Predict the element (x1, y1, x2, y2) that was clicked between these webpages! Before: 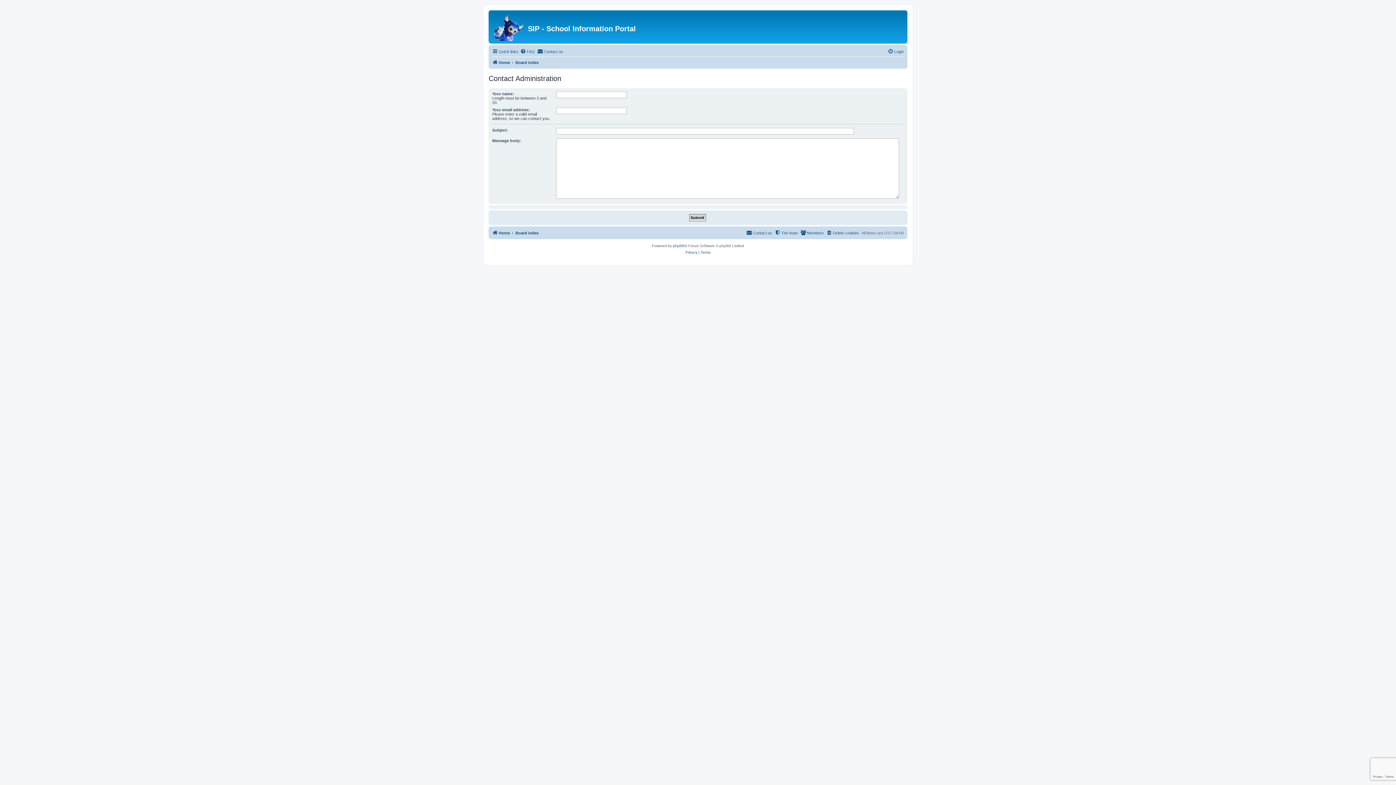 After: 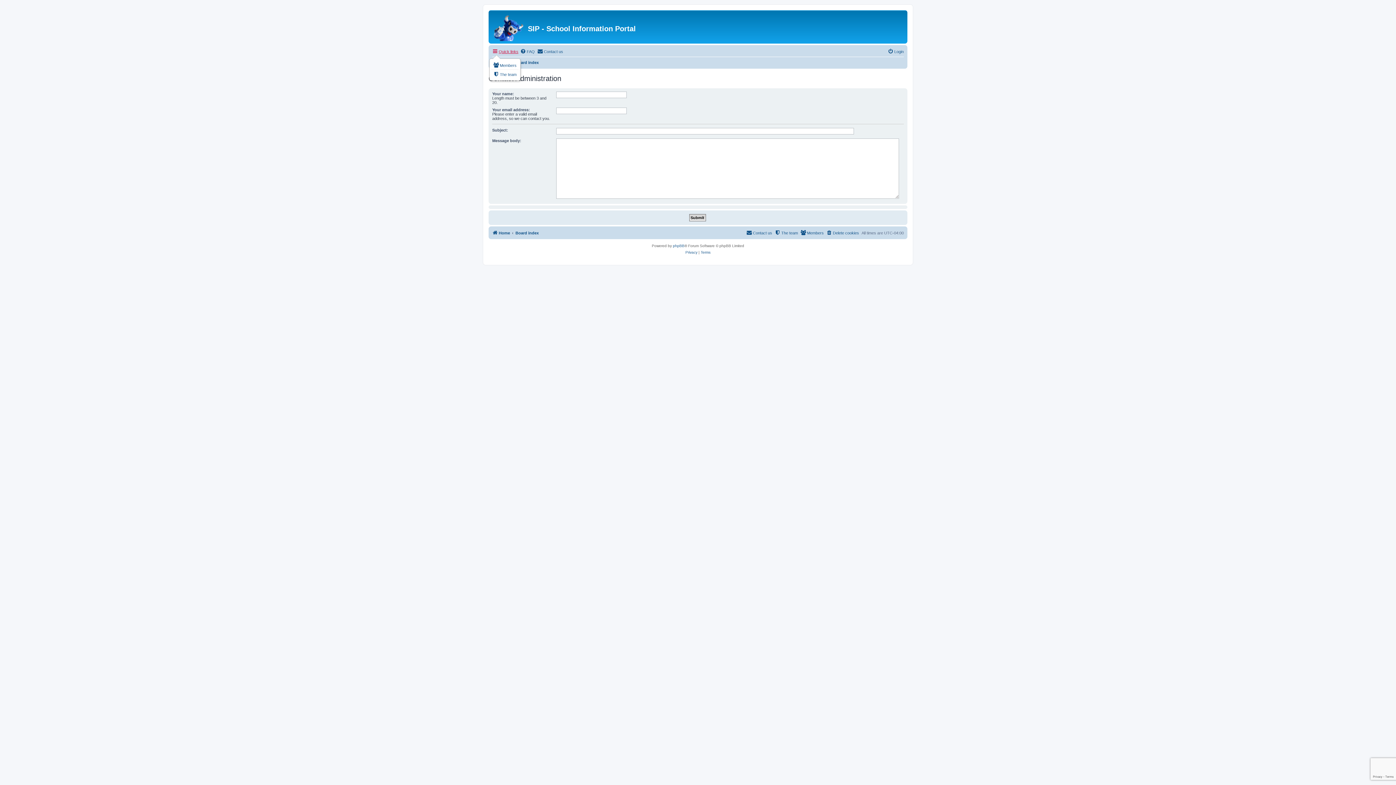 Action: label: Quick links bbox: (492, 47, 518, 56)